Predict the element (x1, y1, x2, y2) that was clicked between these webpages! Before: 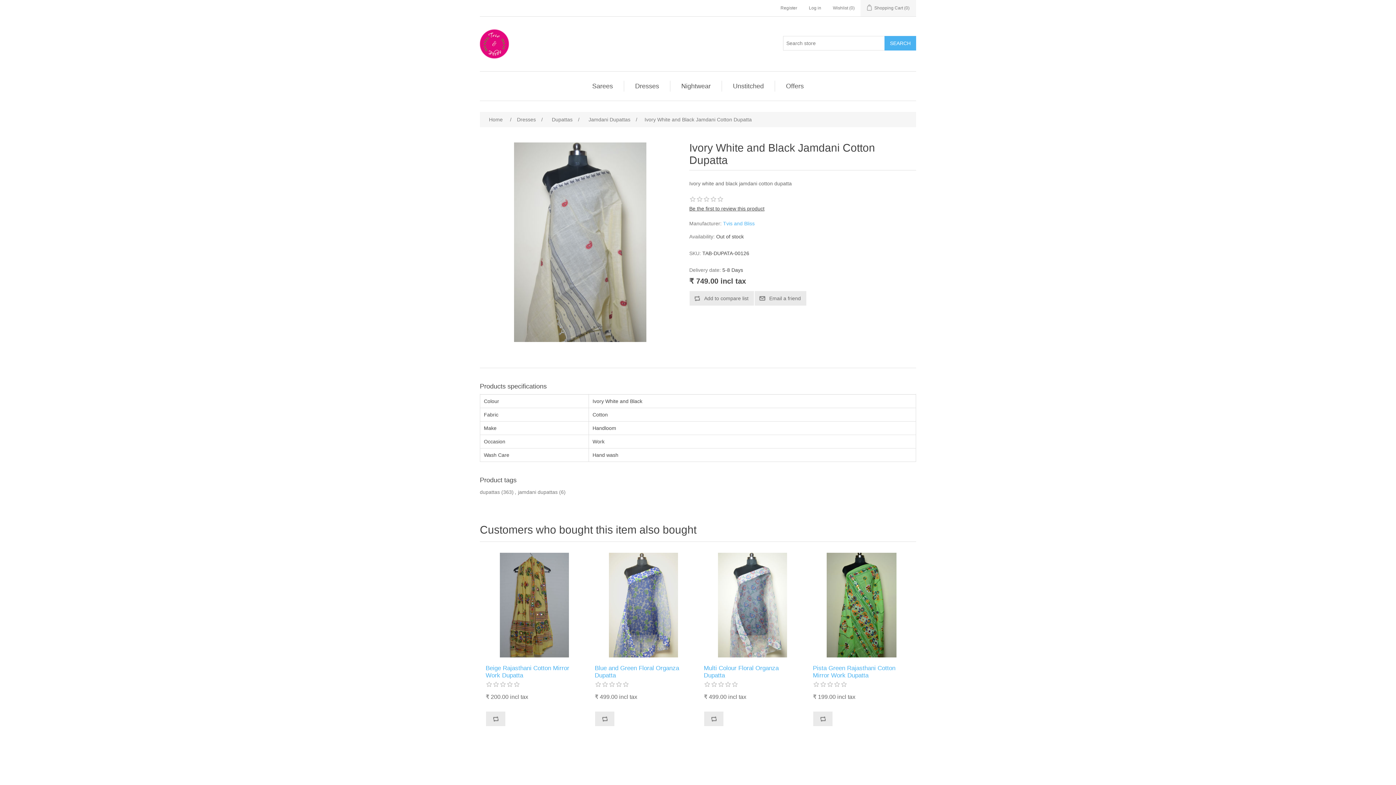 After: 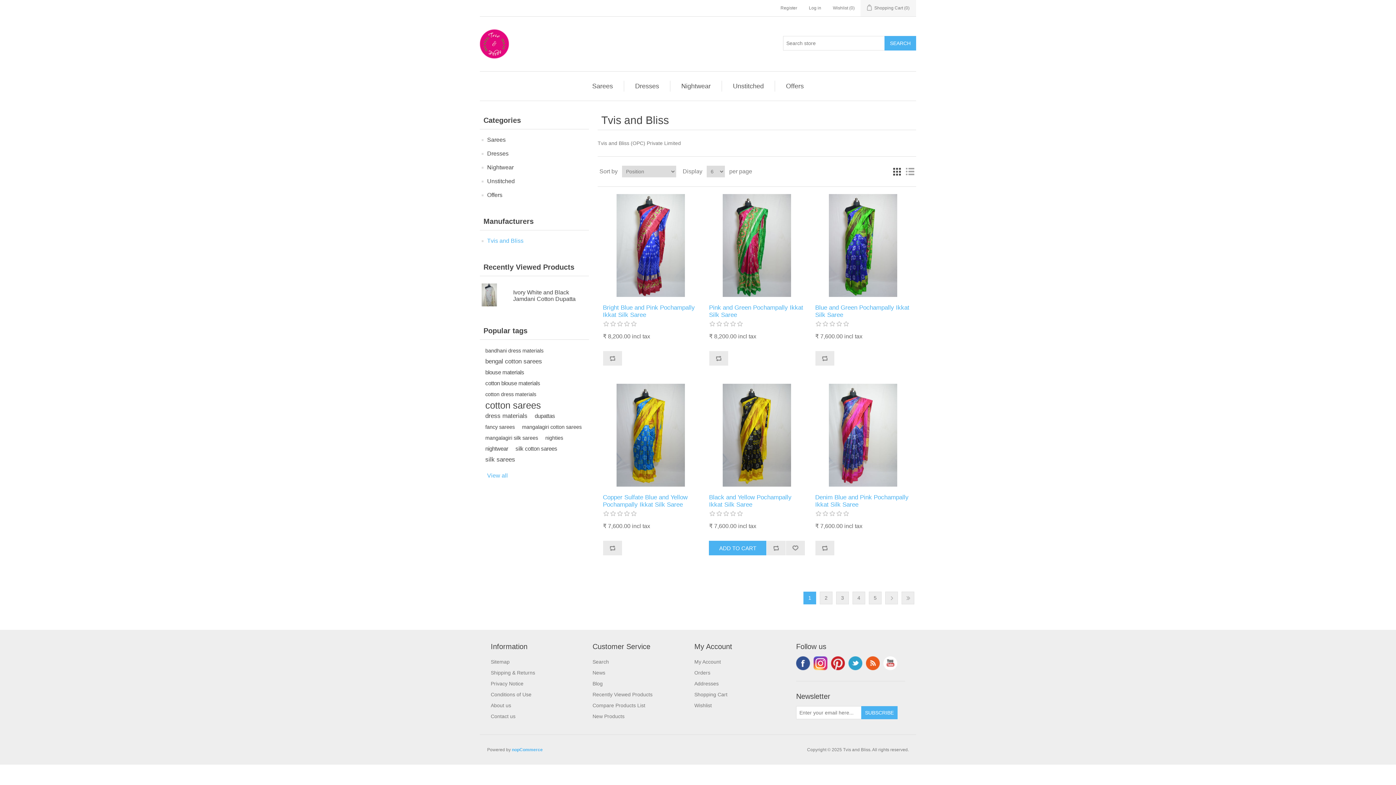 Action: label: Tvis and Bliss bbox: (723, 220, 754, 226)